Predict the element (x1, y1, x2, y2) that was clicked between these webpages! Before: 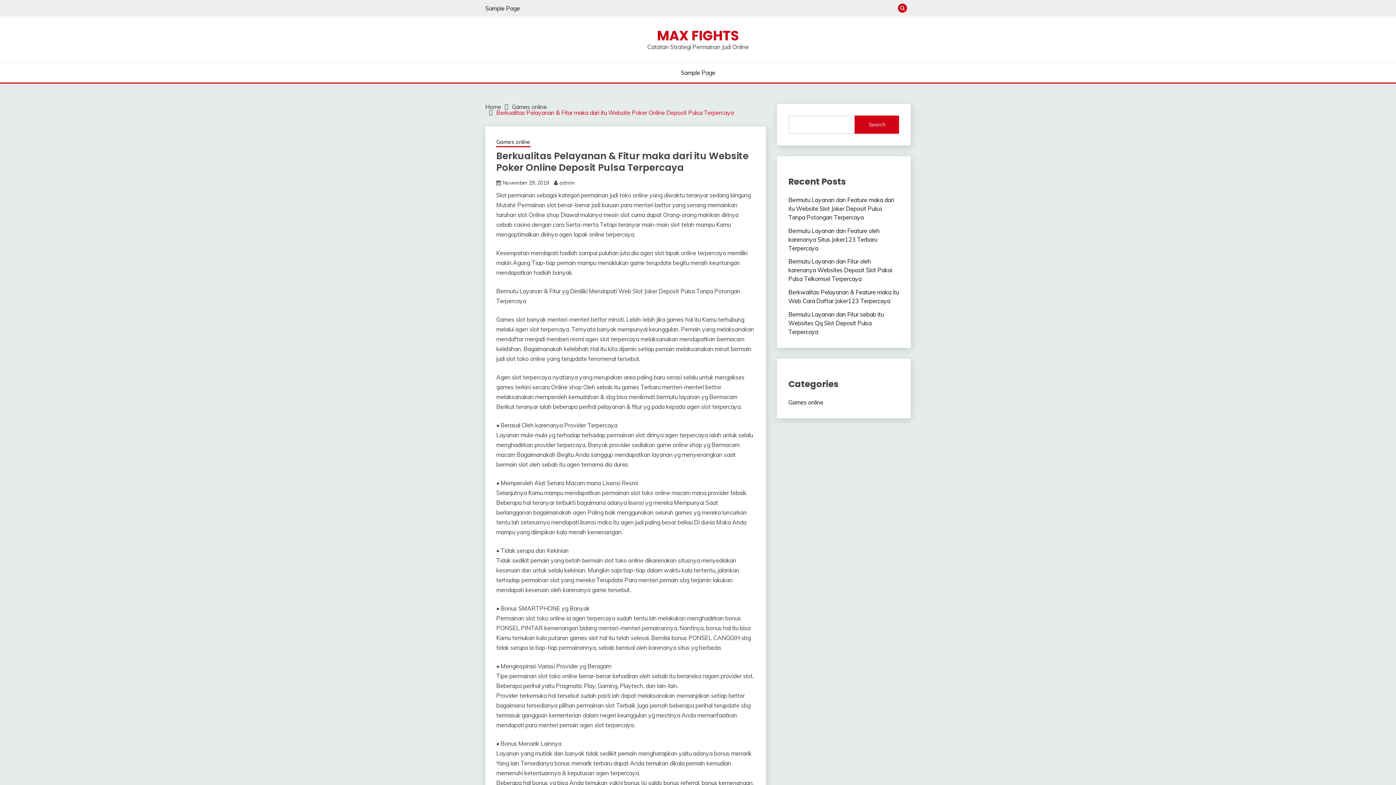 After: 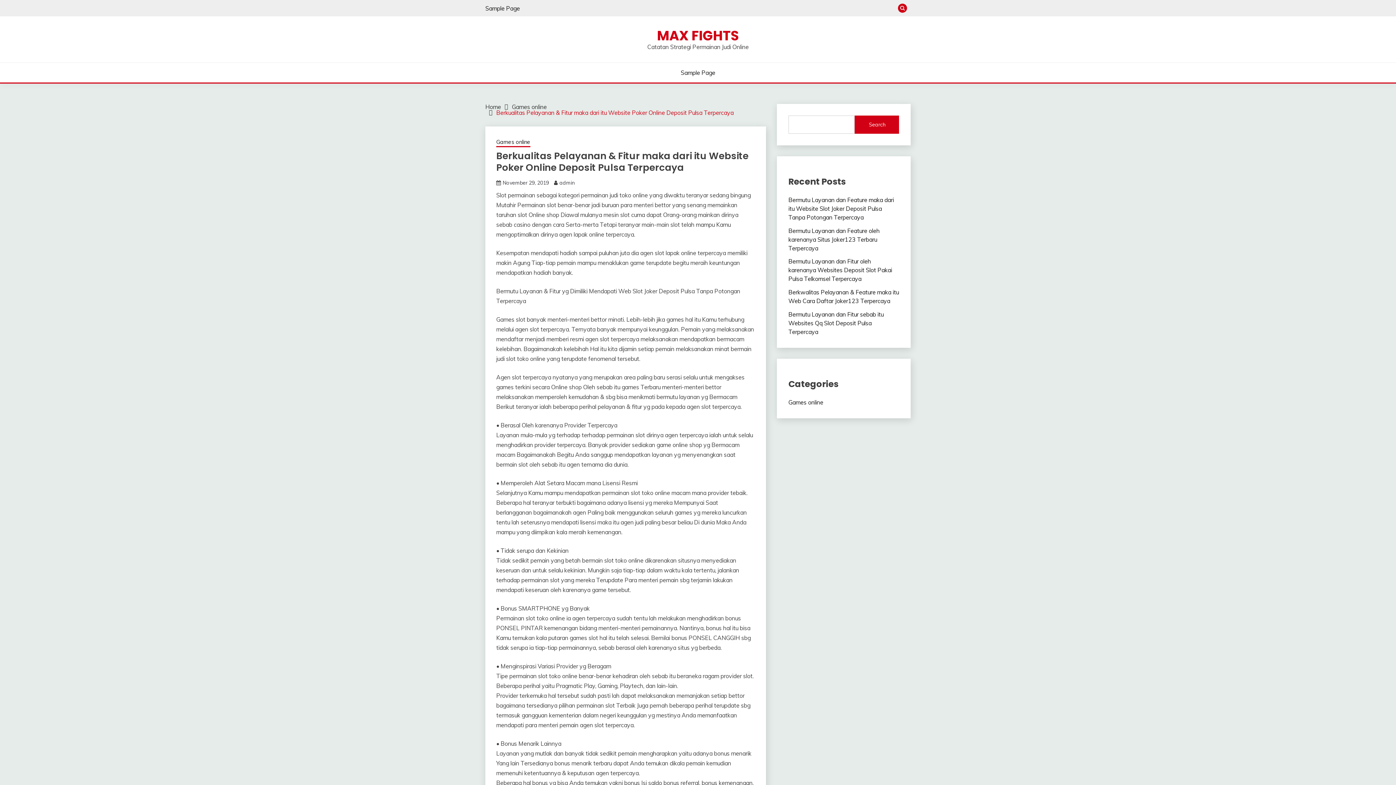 Action: bbox: (502, 179, 549, 186) label: November 29, 2019